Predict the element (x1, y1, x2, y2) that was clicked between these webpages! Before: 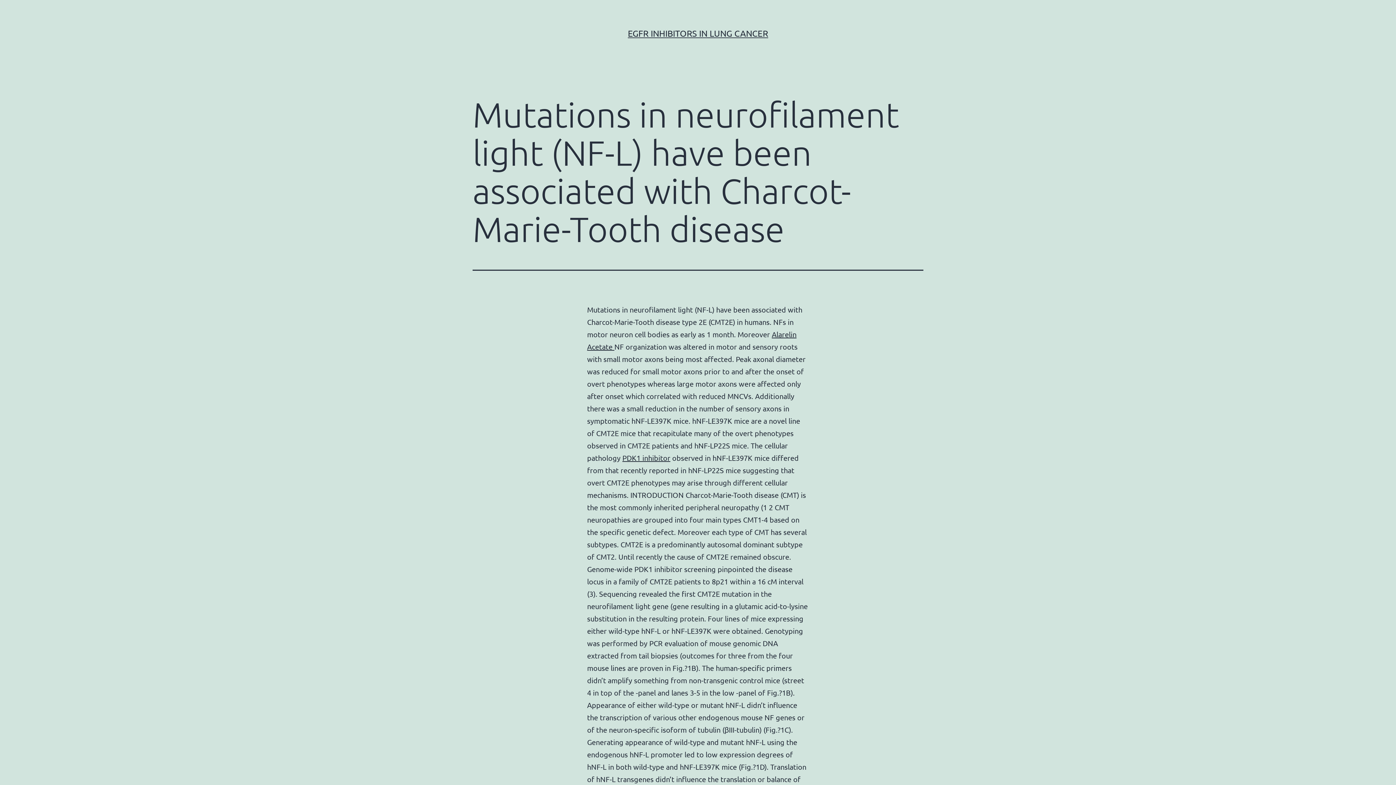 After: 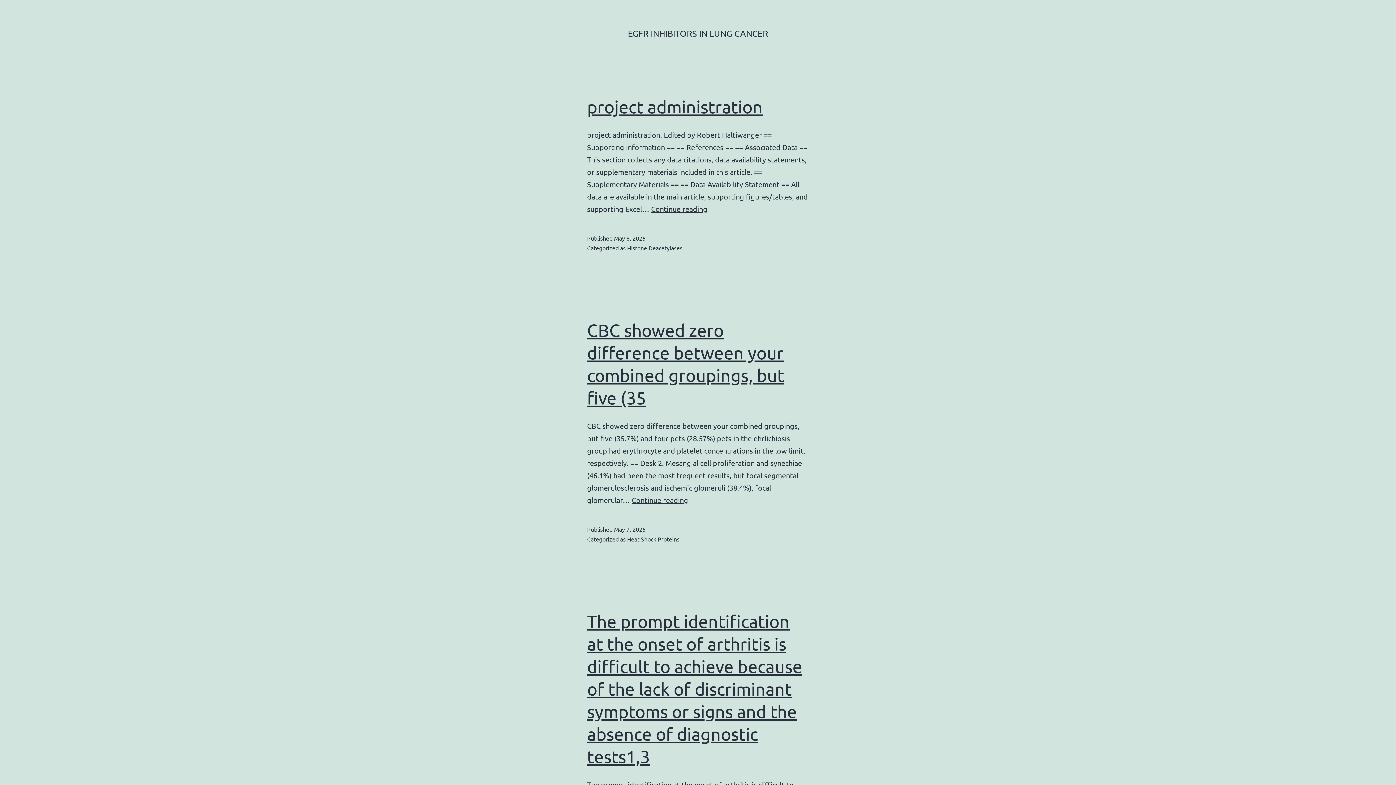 Action: label: EGFR INHIBITORS IN LUNG CANCER bbox: (628, 28, 768, 38)